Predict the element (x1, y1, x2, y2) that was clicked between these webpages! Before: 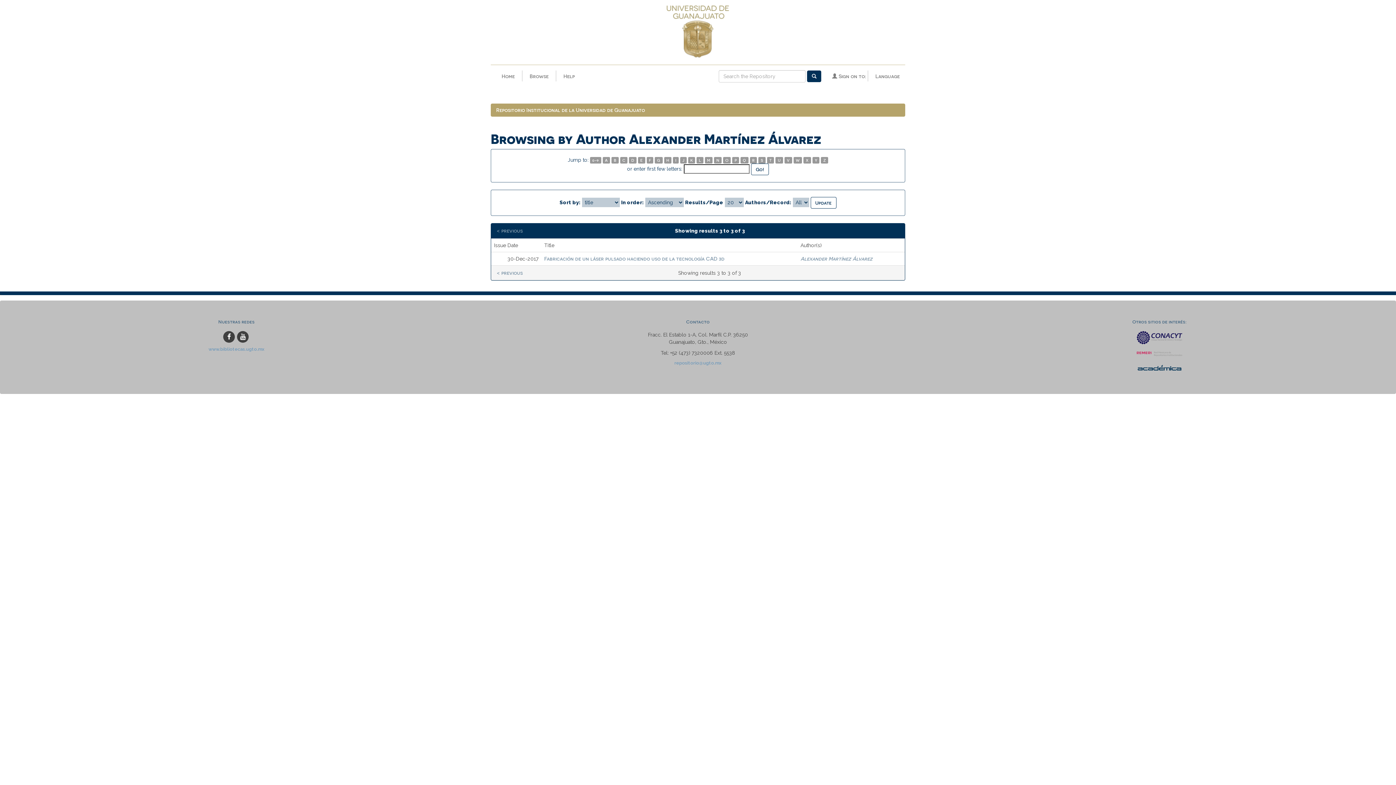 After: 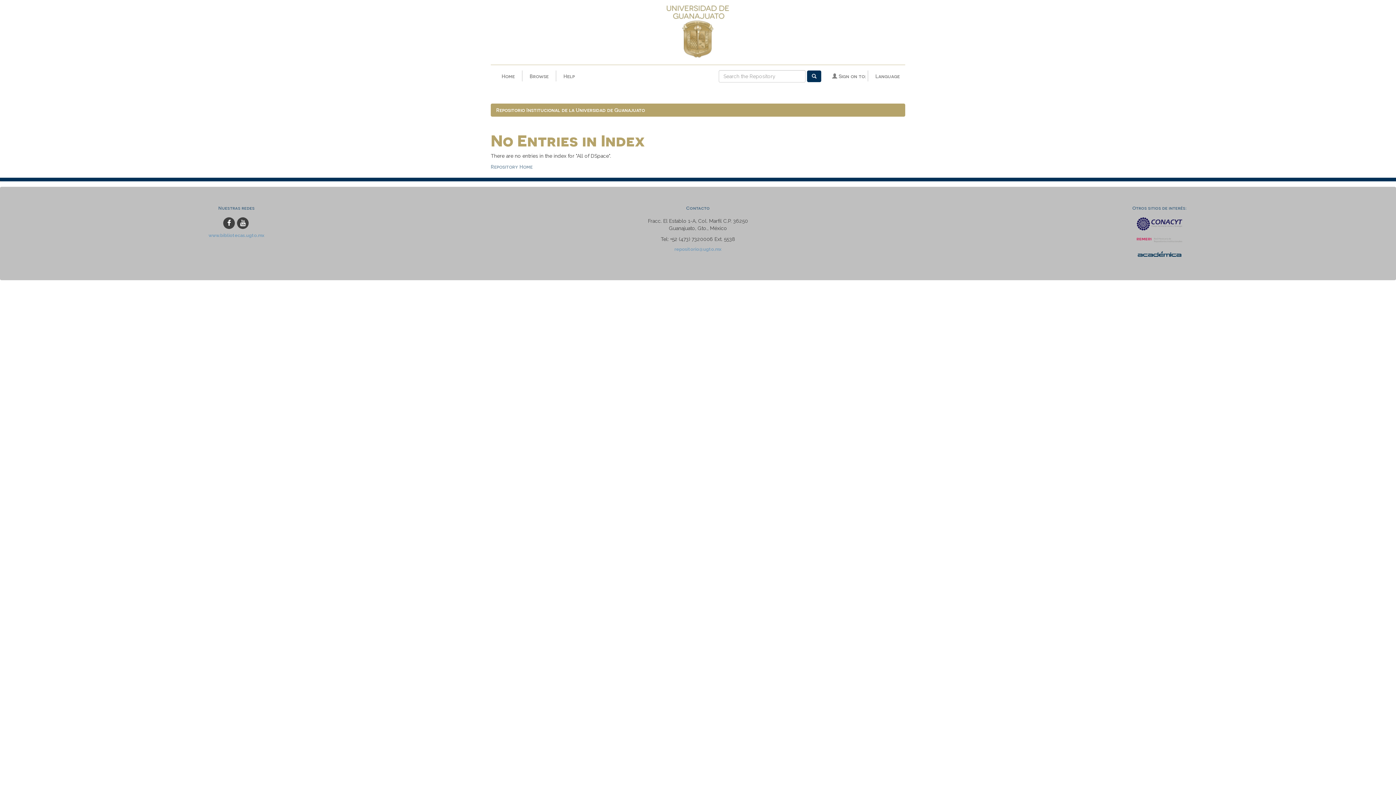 Action: bbox: (688, 157, 695, 163) label: K